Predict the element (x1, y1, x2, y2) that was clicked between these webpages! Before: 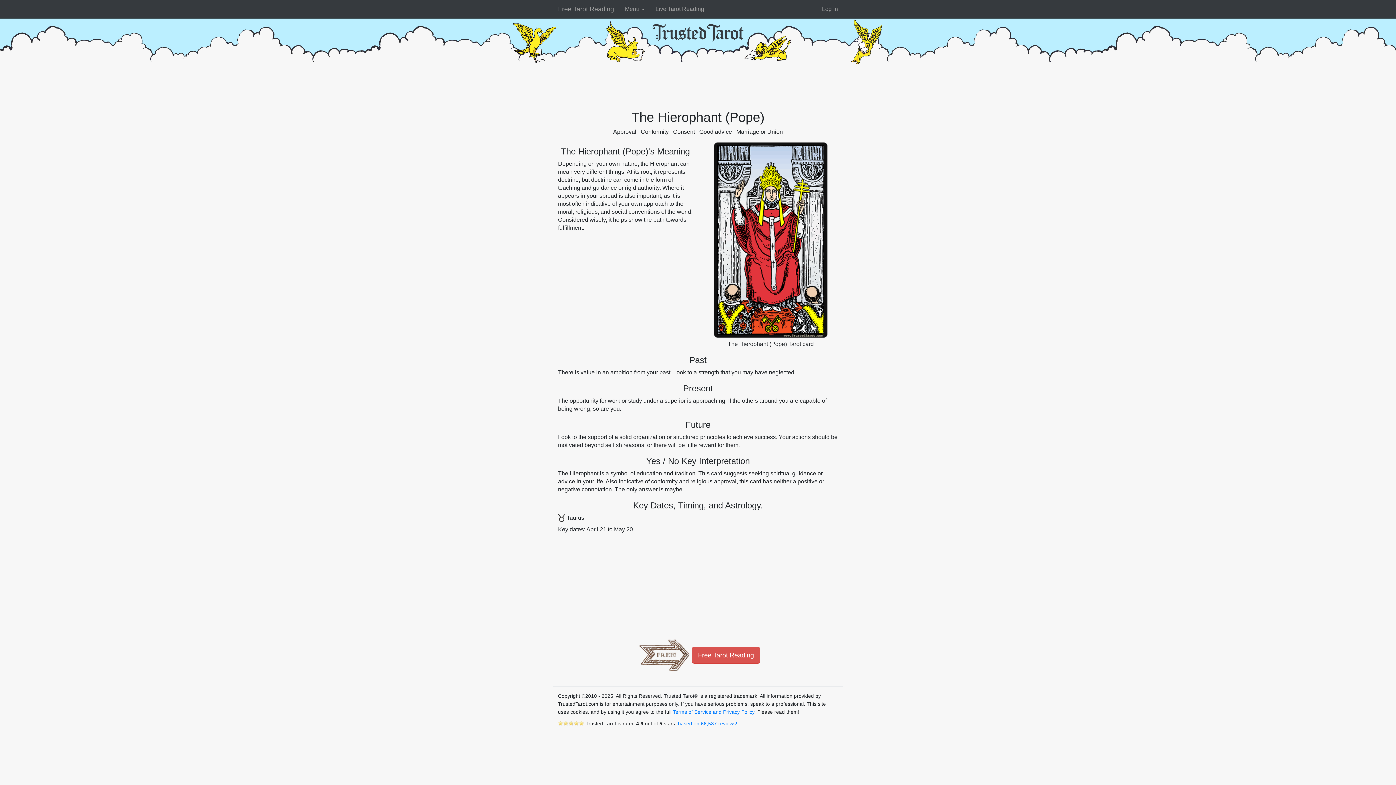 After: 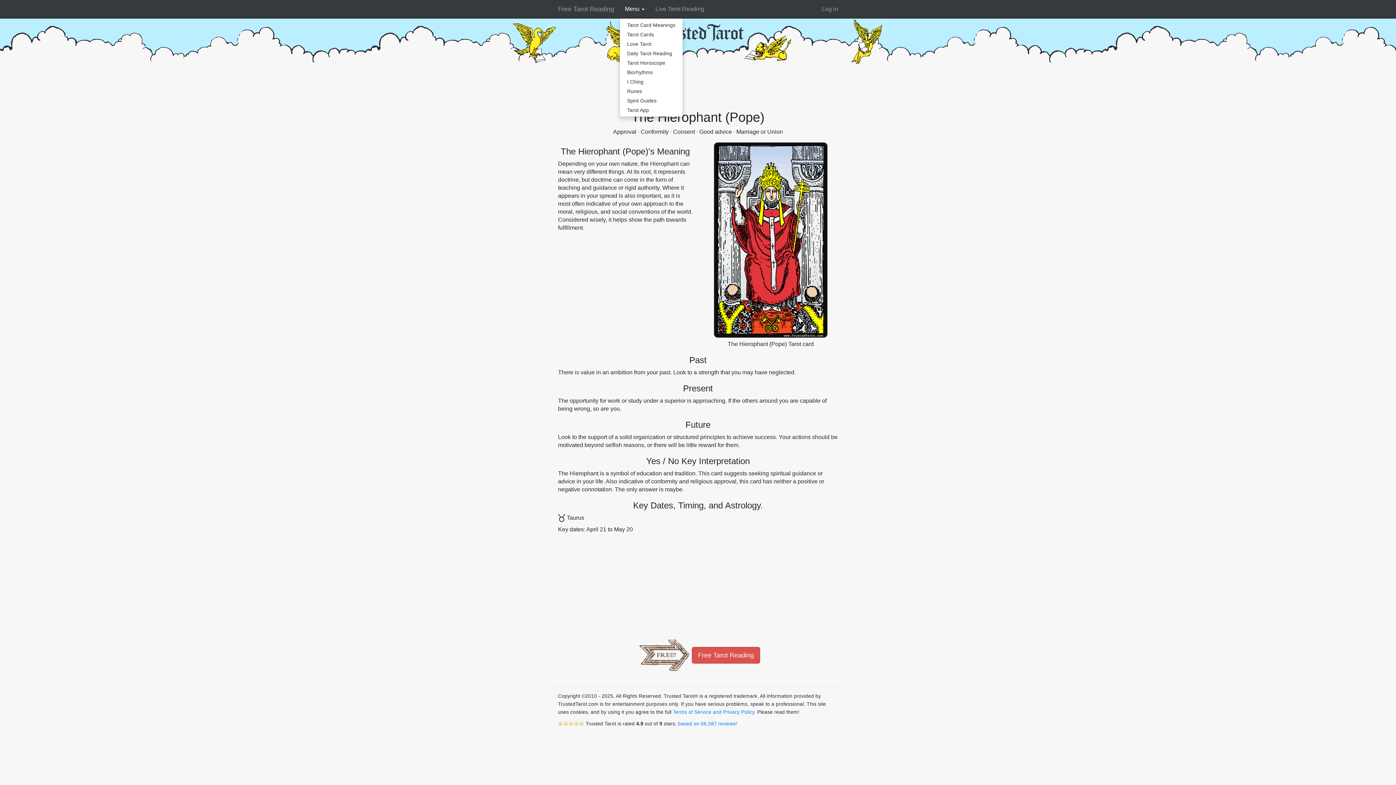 Action: label: Menu  bbox: (619, 0, 650, 18)